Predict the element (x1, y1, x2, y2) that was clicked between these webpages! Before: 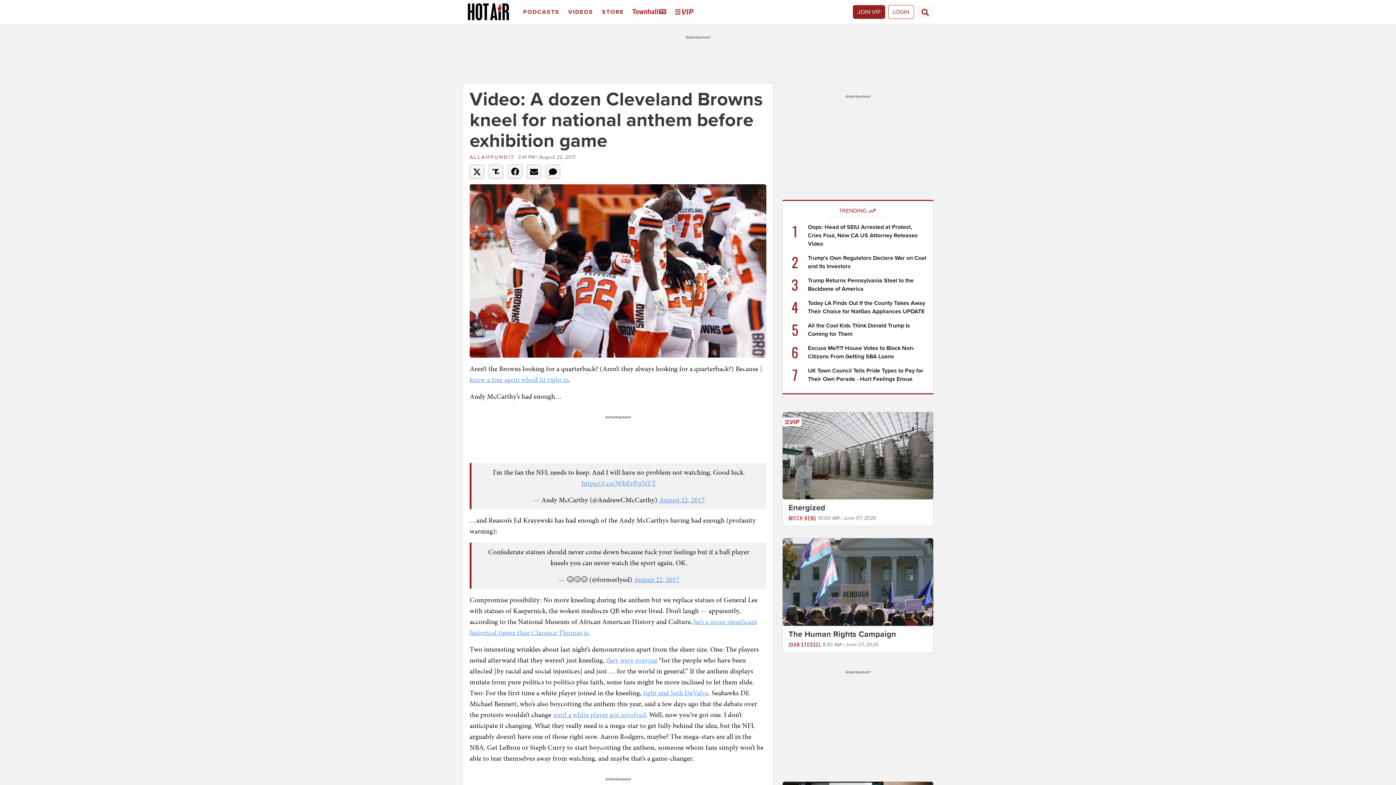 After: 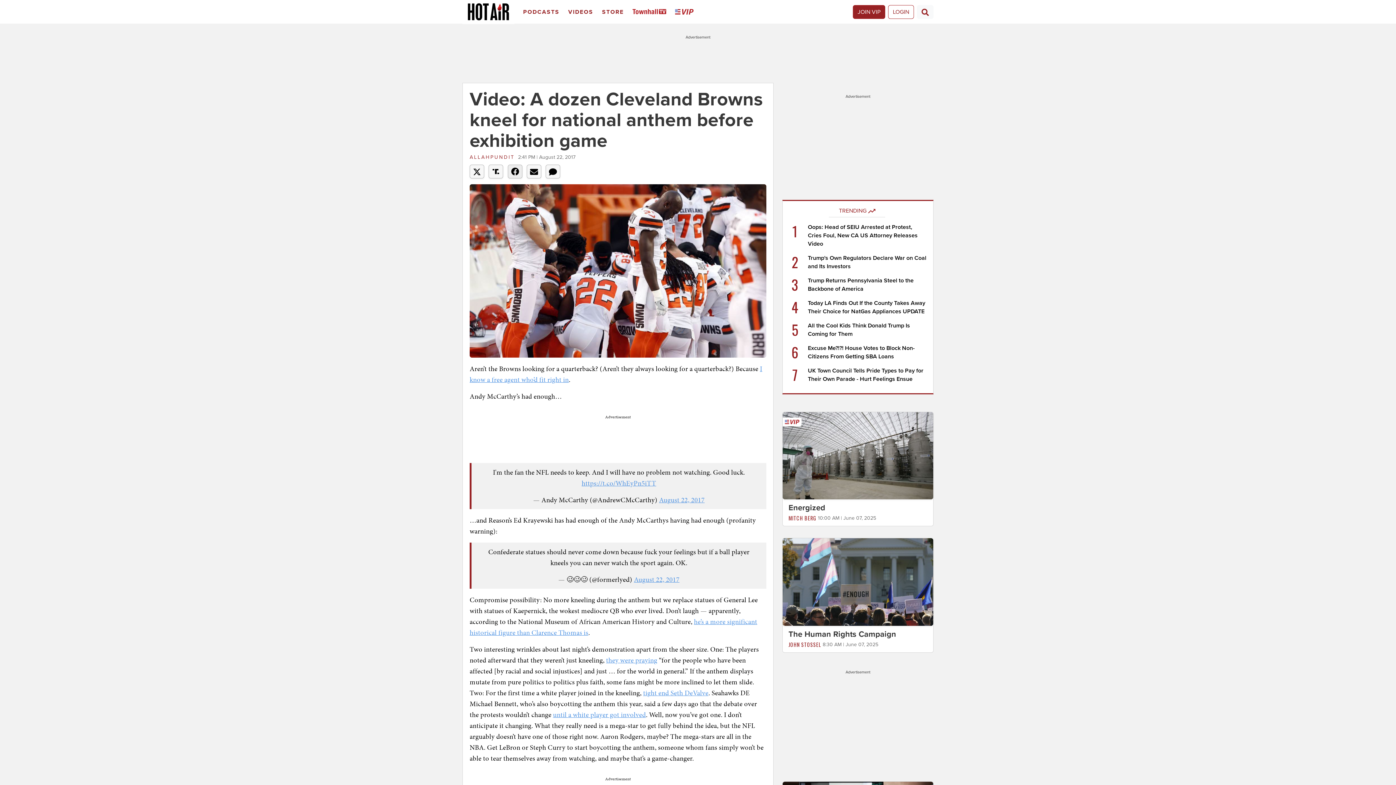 Action: bbox: (507, 164, 522, 178)